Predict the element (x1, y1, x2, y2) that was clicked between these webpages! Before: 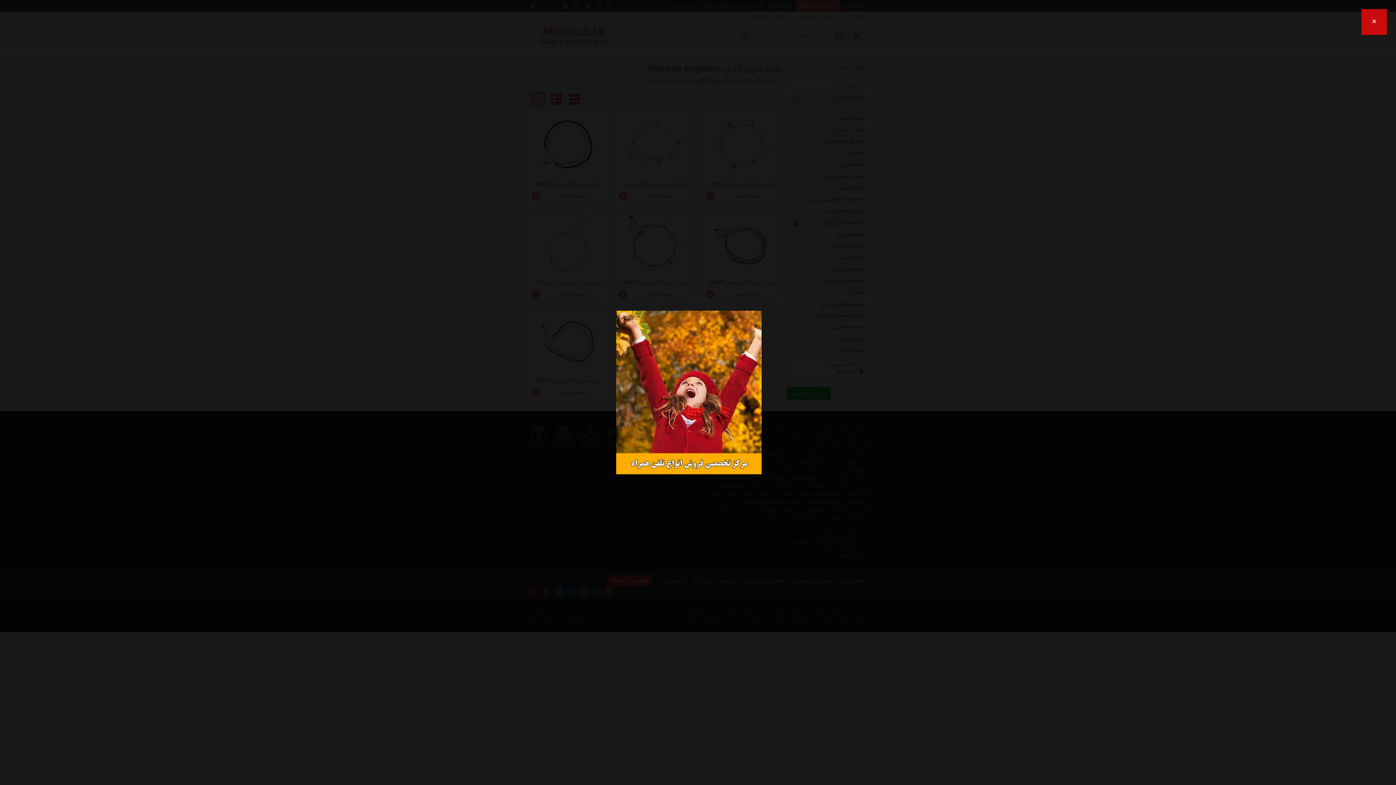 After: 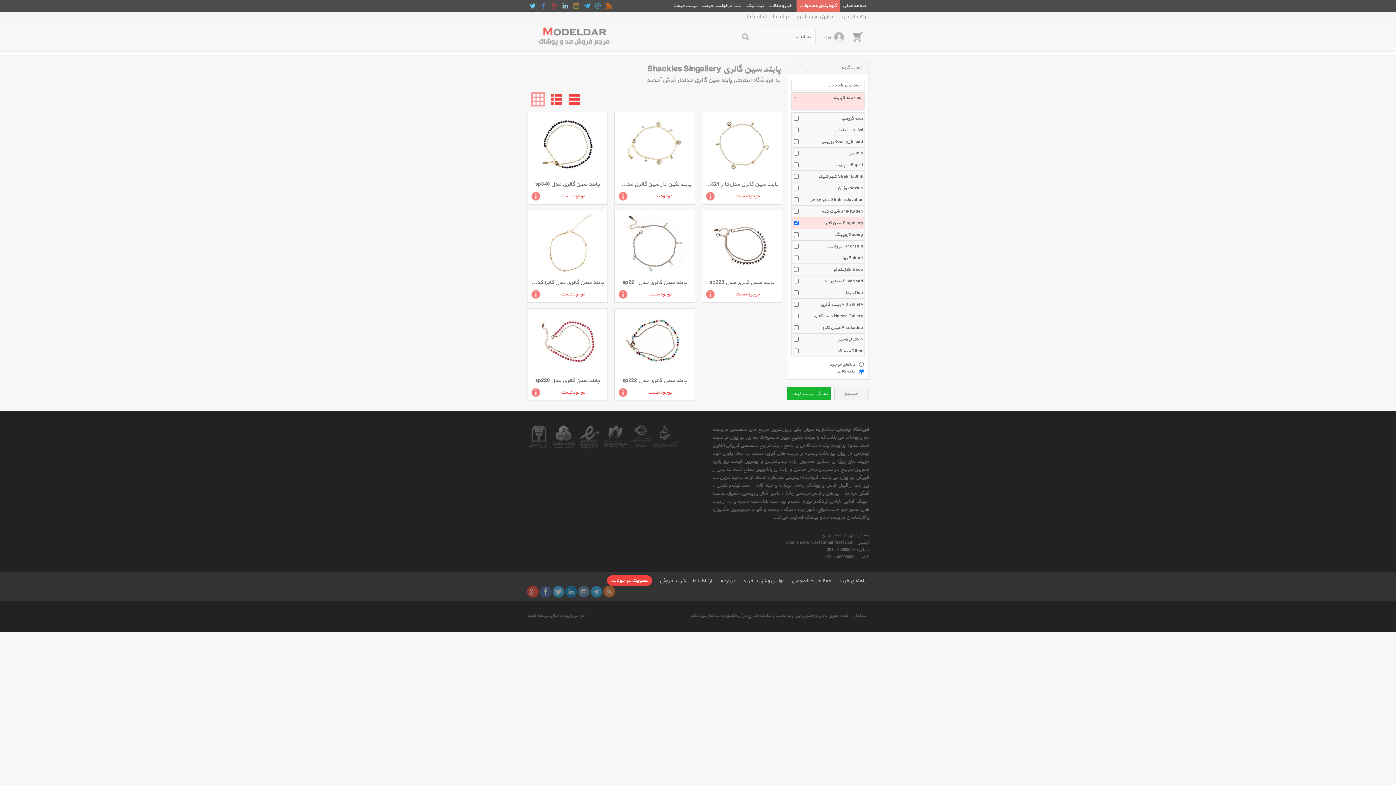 Action: bbox: (0, 759, 25, 785) label: ×